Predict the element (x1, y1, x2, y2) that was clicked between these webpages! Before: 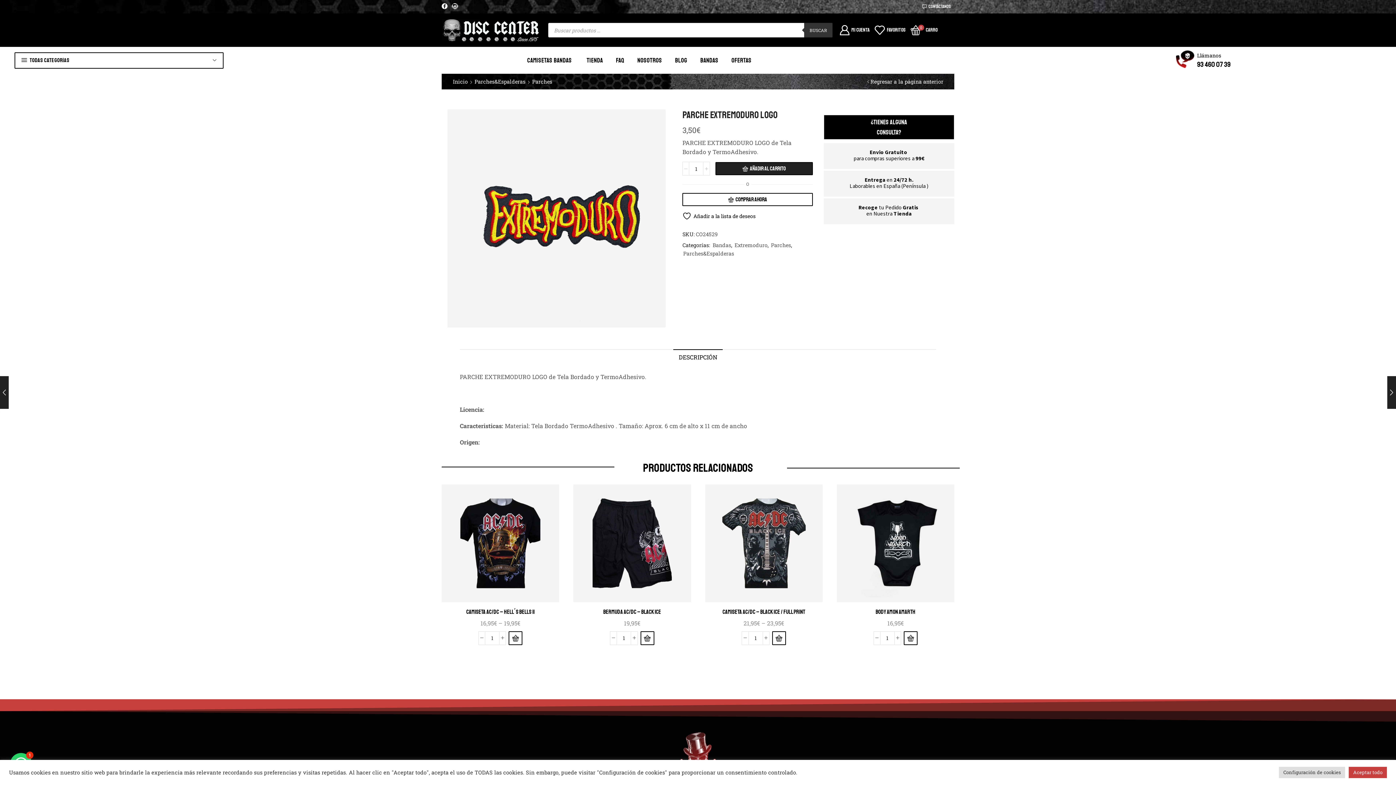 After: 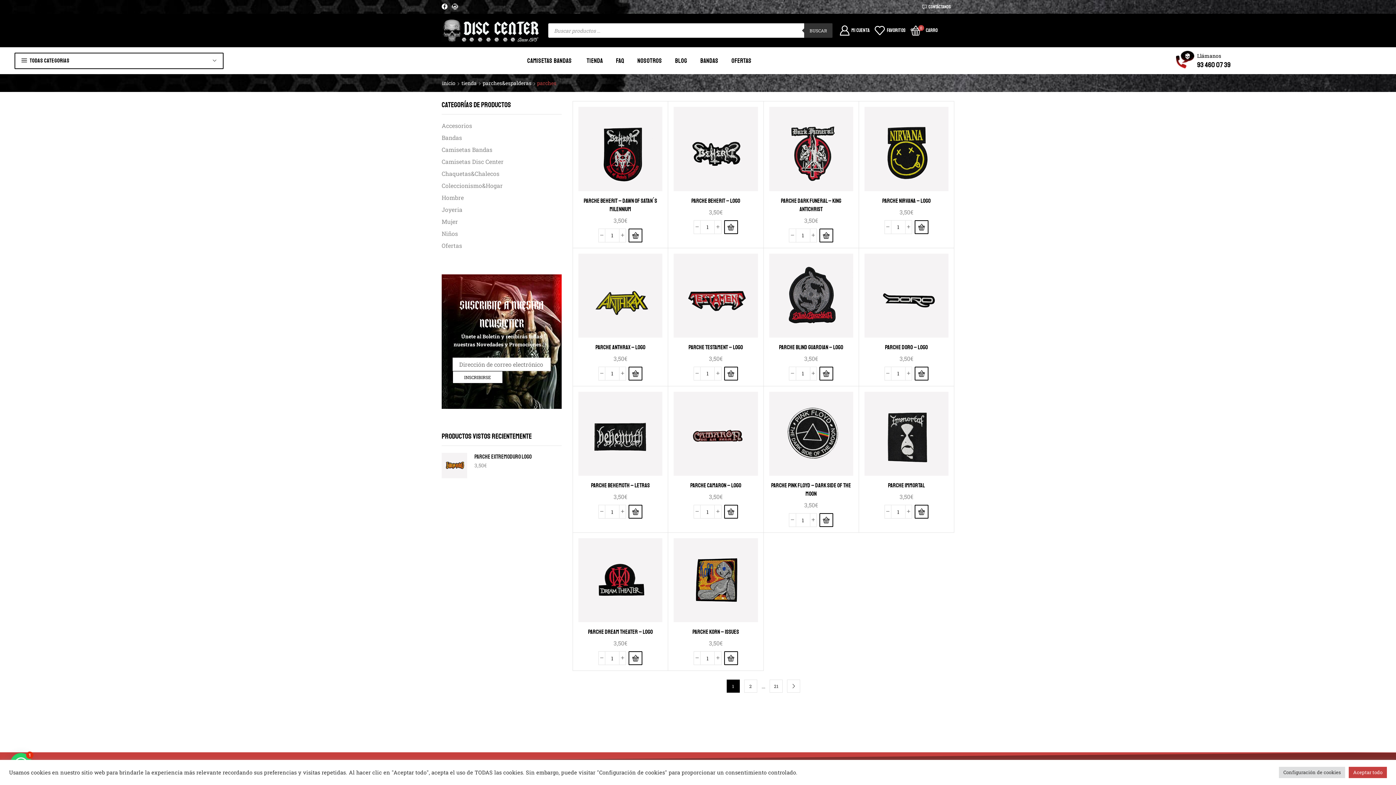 Action: bbox: (770, 241, 791, 248) label: Parches